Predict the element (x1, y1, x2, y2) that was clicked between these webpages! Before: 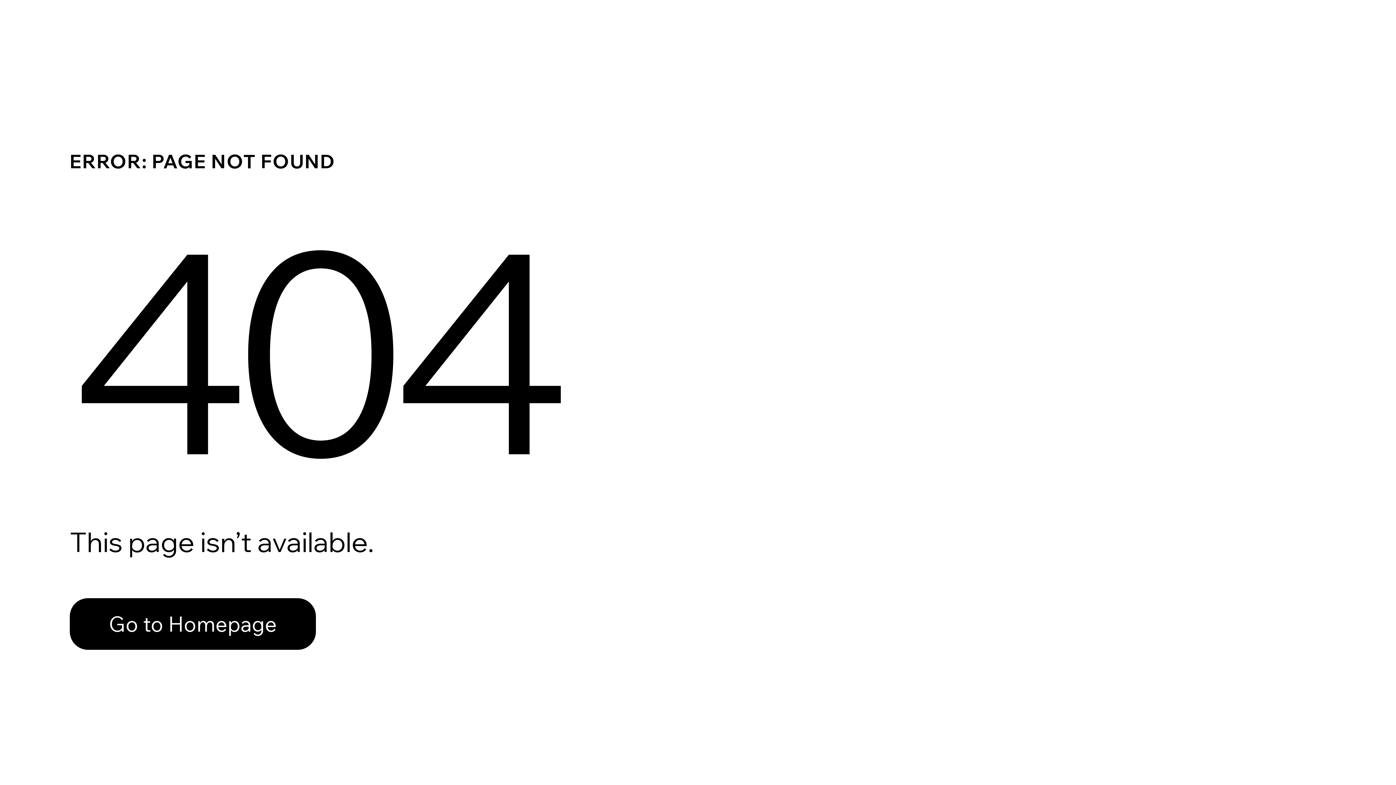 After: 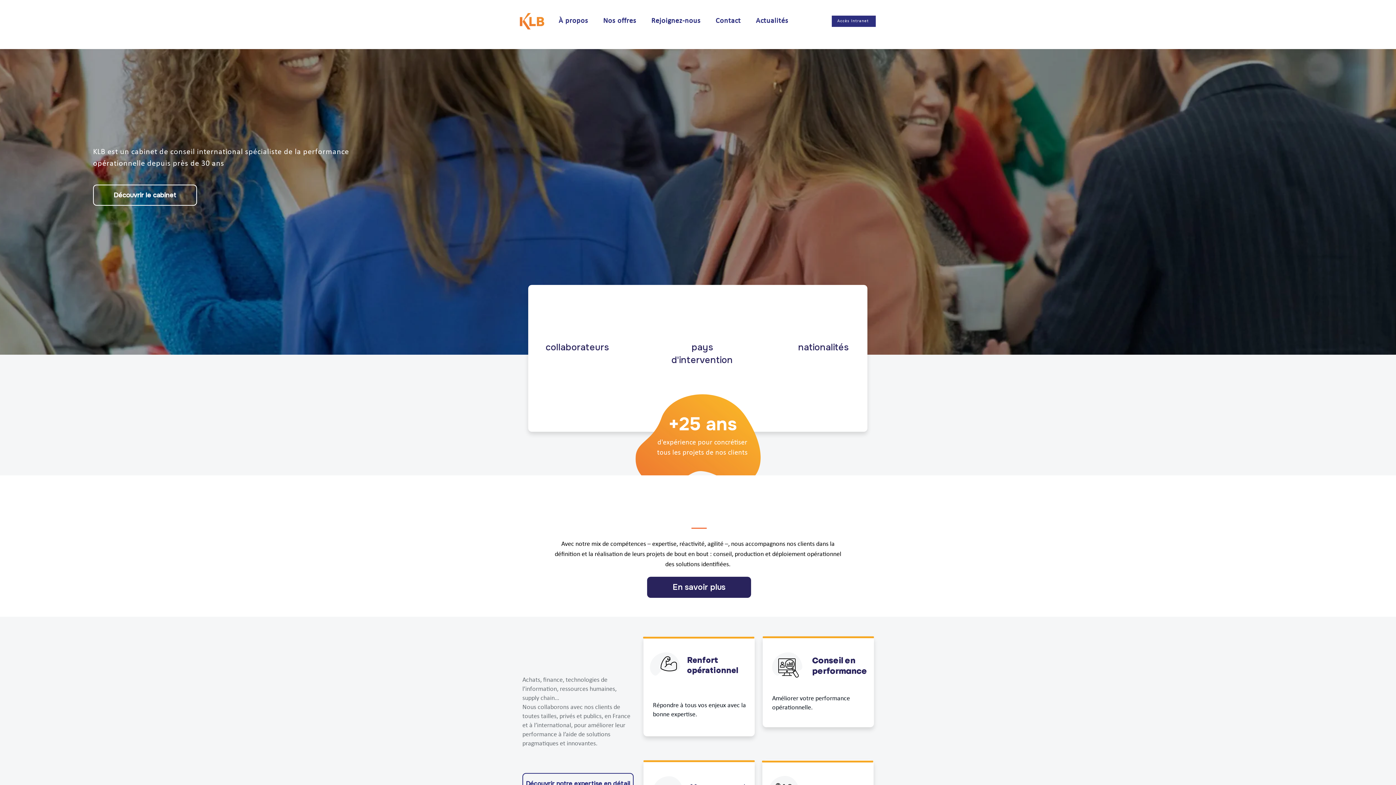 Action: bbox: (69, 582, 768, 659) label: Go to Homepage